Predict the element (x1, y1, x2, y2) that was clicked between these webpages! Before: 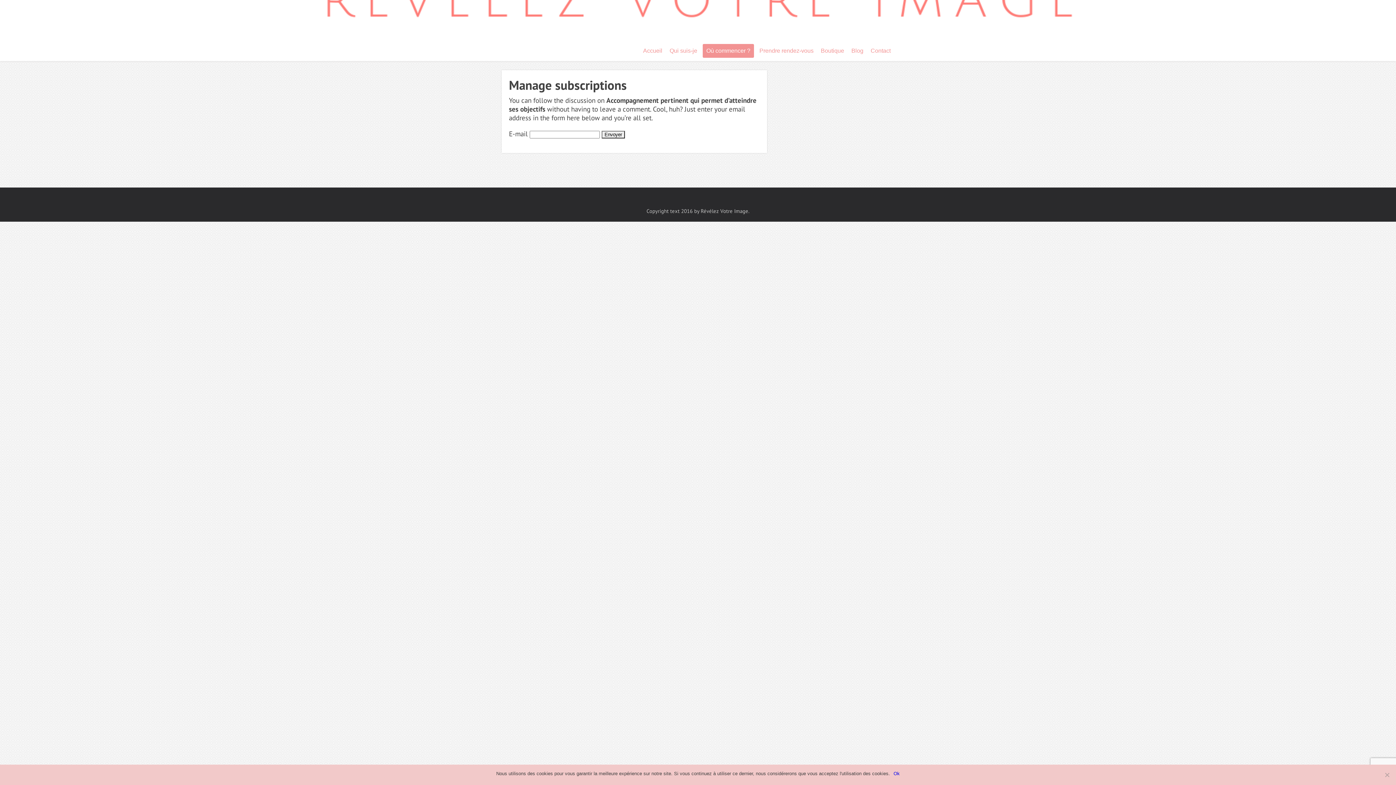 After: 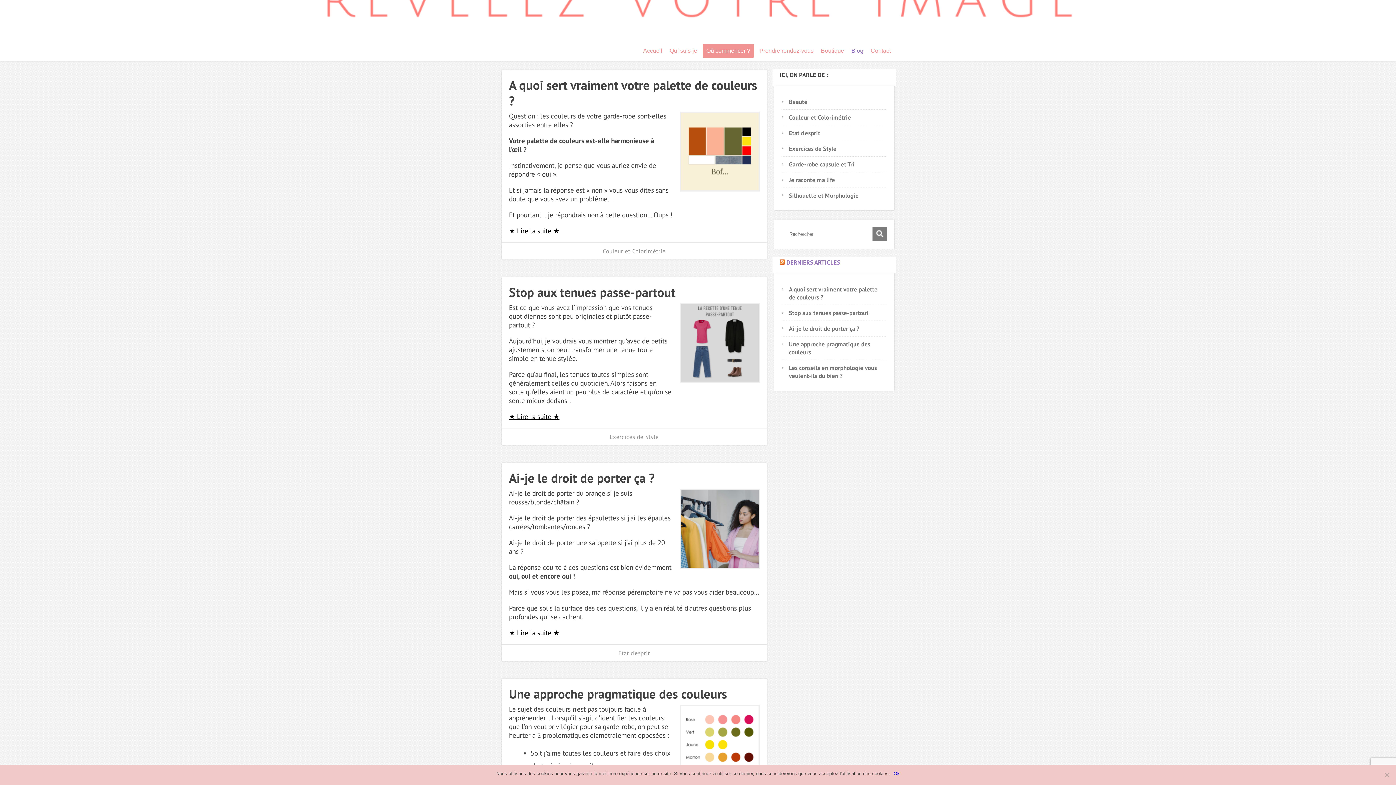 Action: bbox: (848, 44, 867, 57) label: Blog